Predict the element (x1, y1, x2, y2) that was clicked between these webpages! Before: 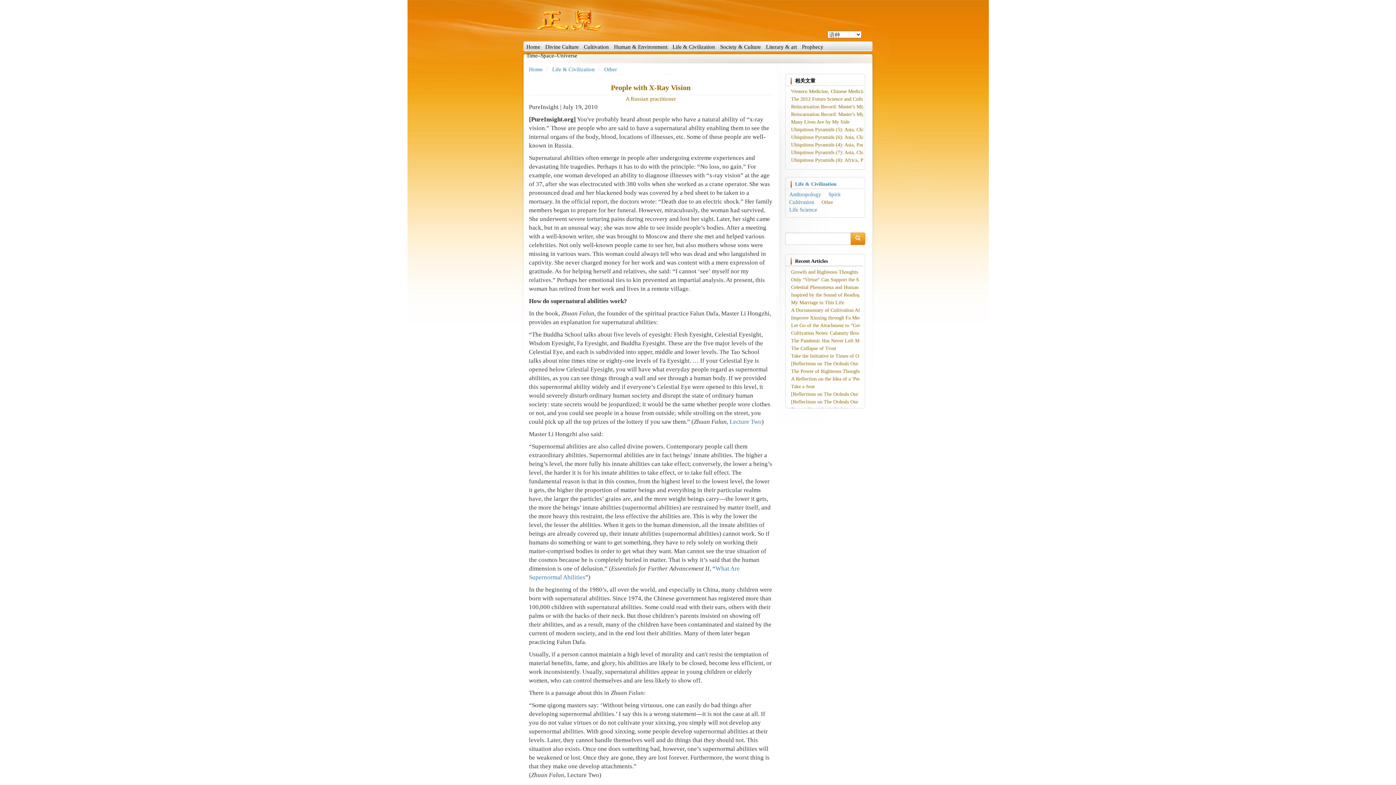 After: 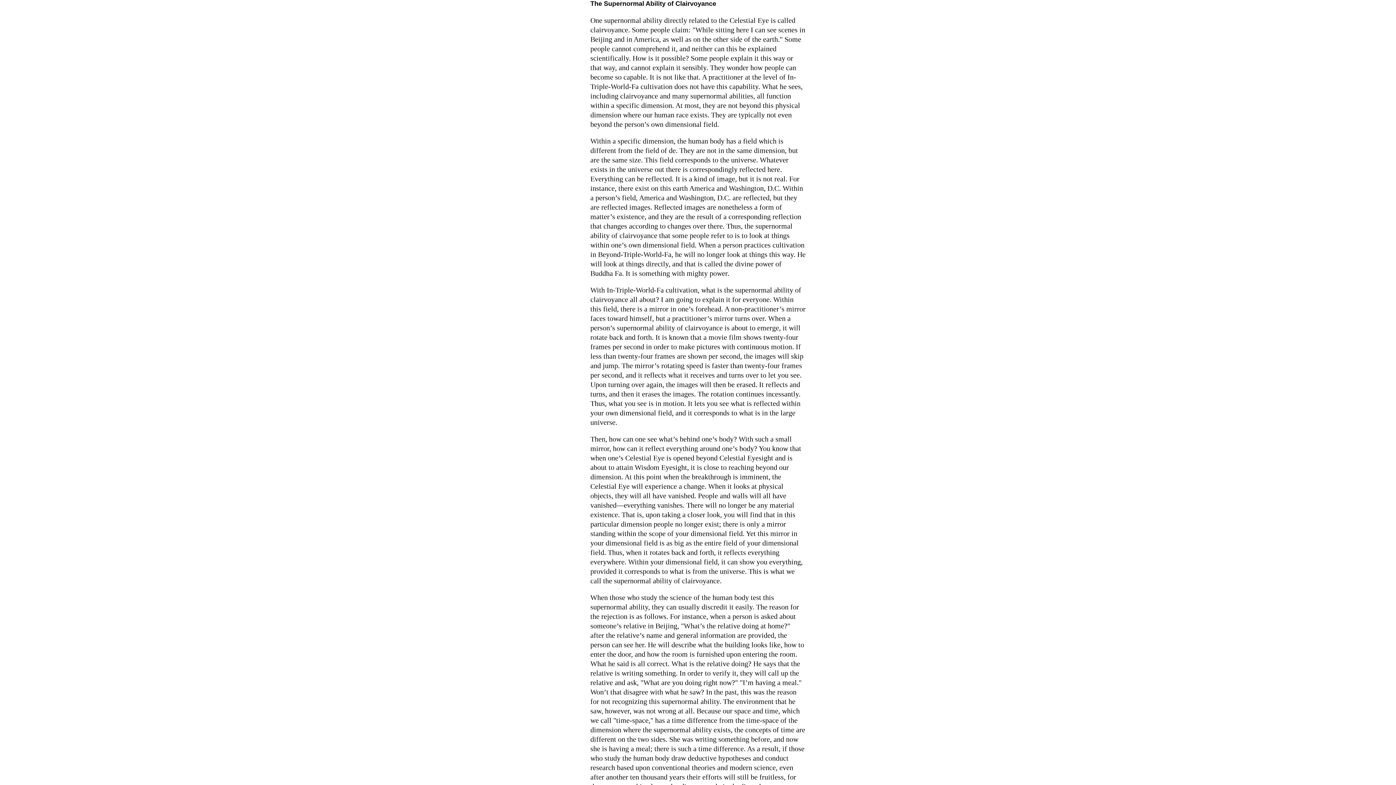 Action: label: Lecture Two bbox: (729, 418, 761, 425)